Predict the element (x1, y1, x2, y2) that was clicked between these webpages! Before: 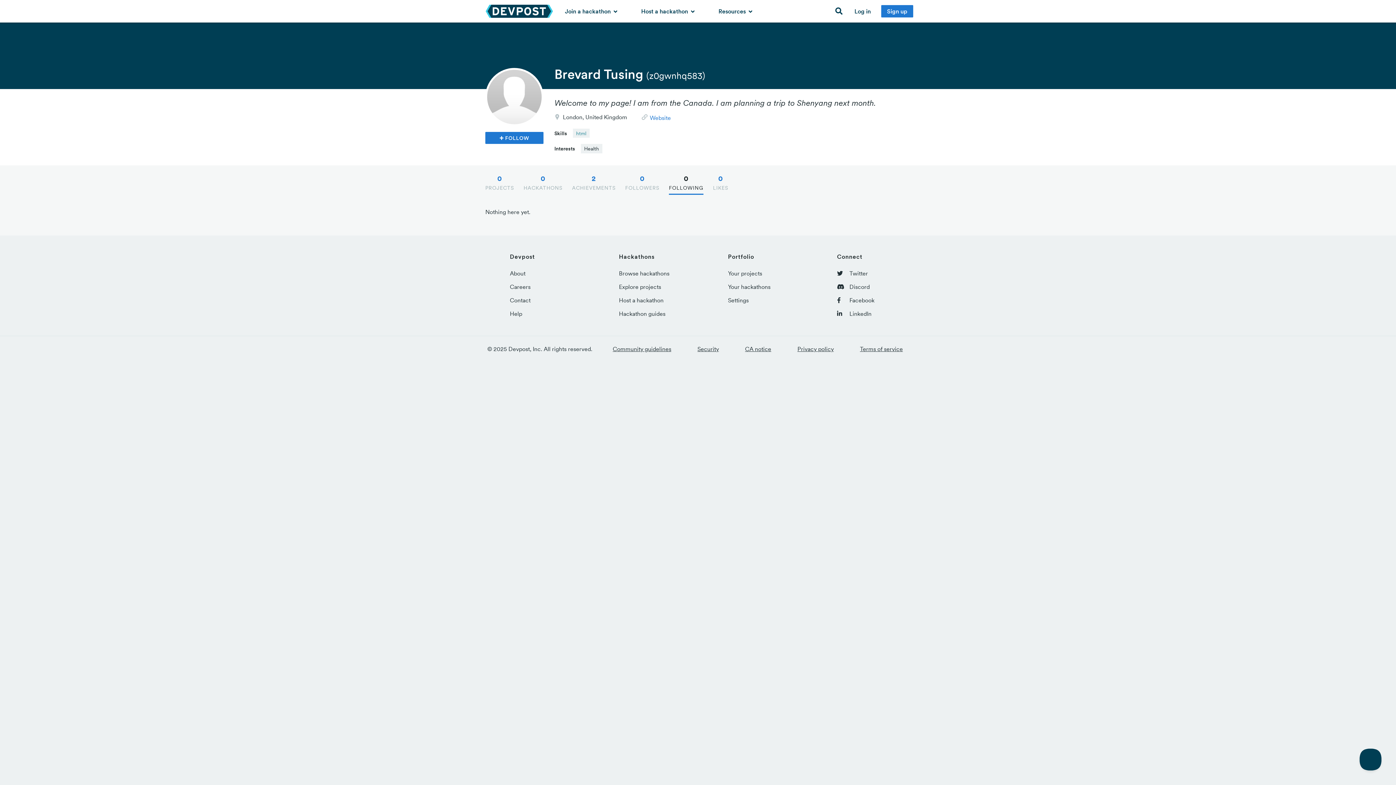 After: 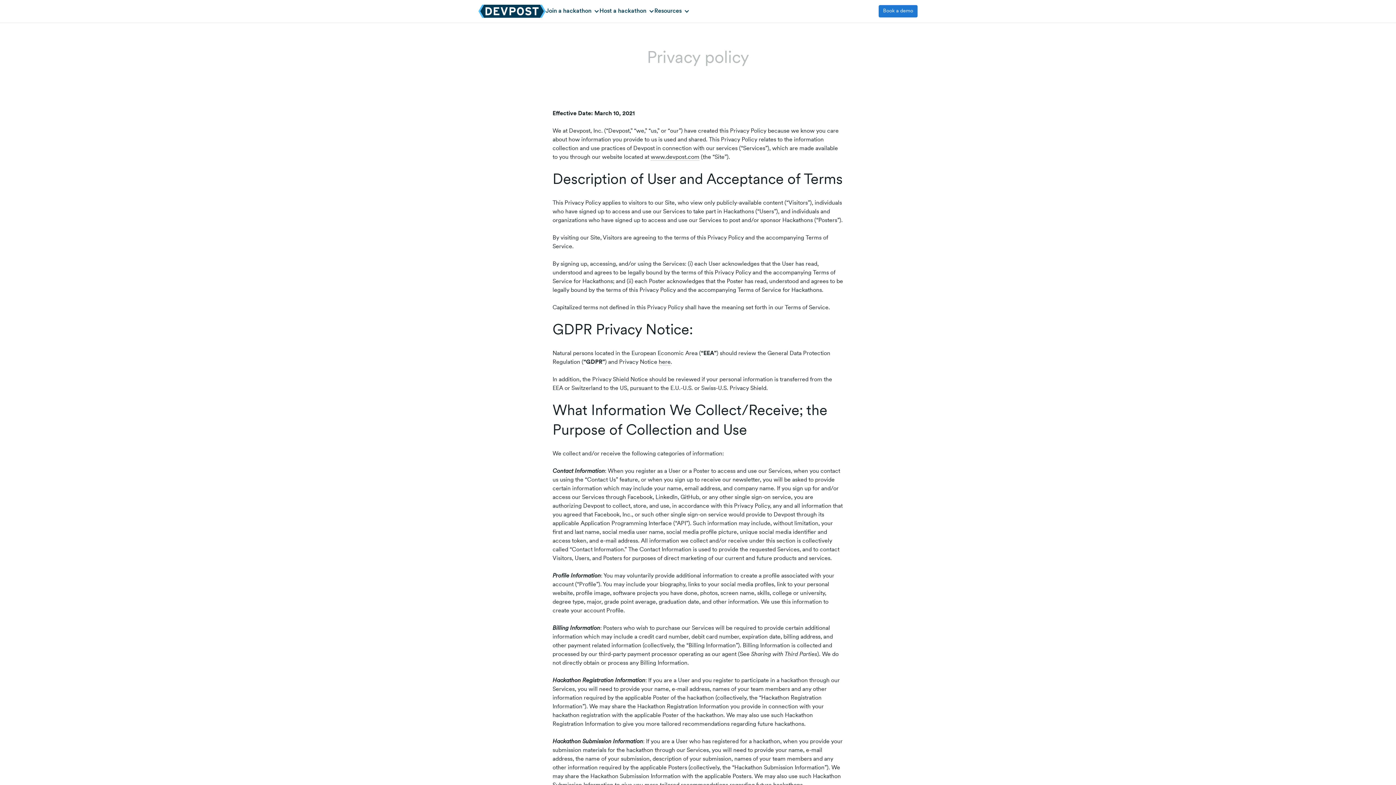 Action: bbox: (797, 345, 834, 352) label: Privacy policy